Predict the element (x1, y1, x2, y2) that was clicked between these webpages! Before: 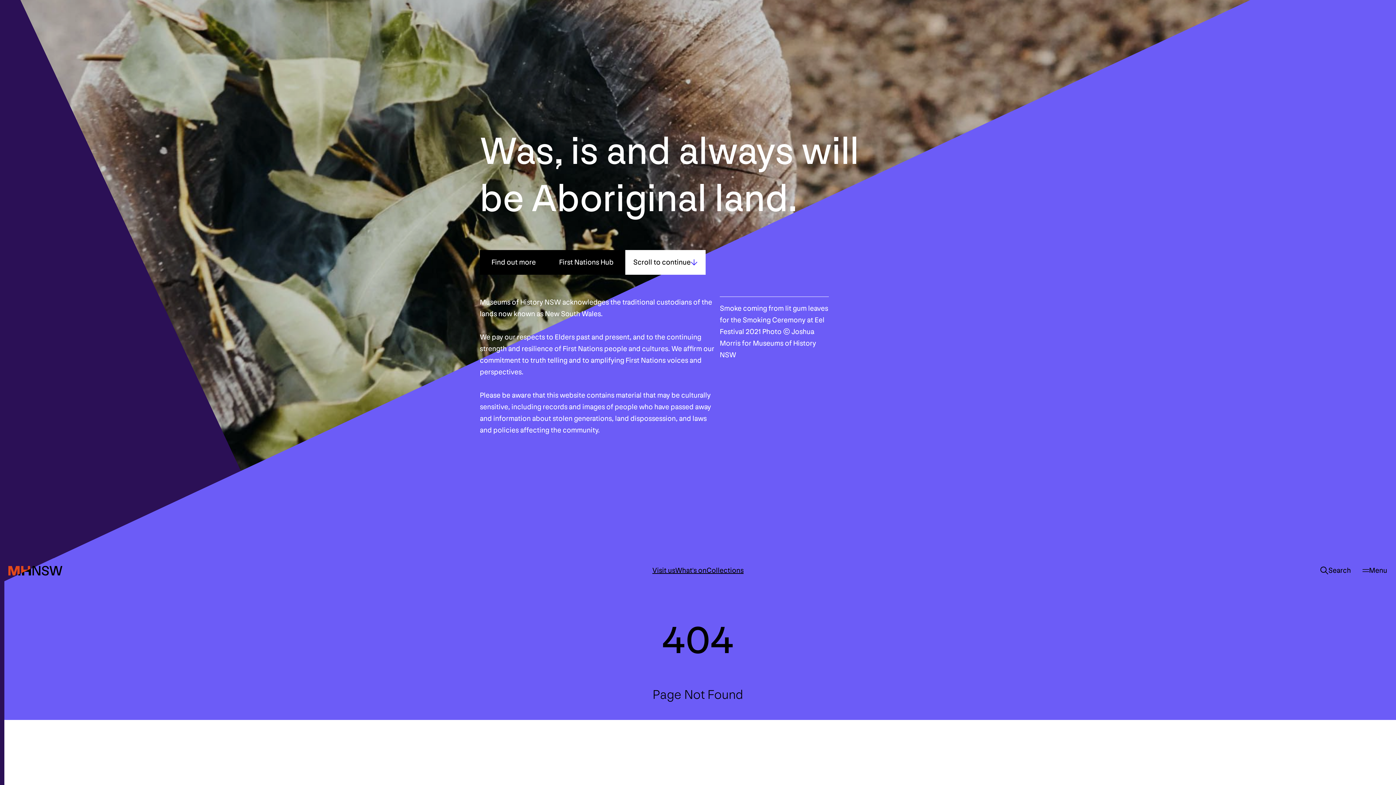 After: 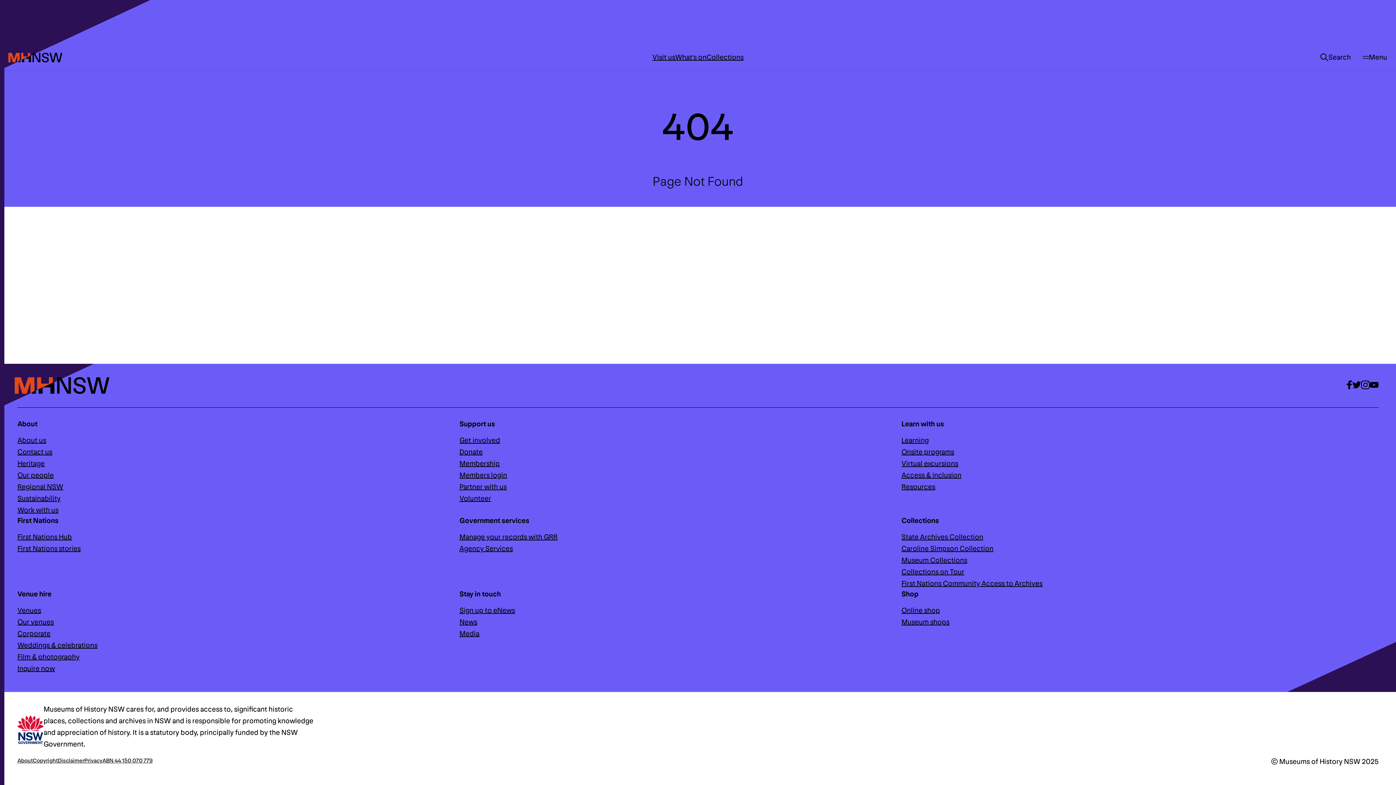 Action: label: Scroll to continue bbox: (625, 250, 705, 274)